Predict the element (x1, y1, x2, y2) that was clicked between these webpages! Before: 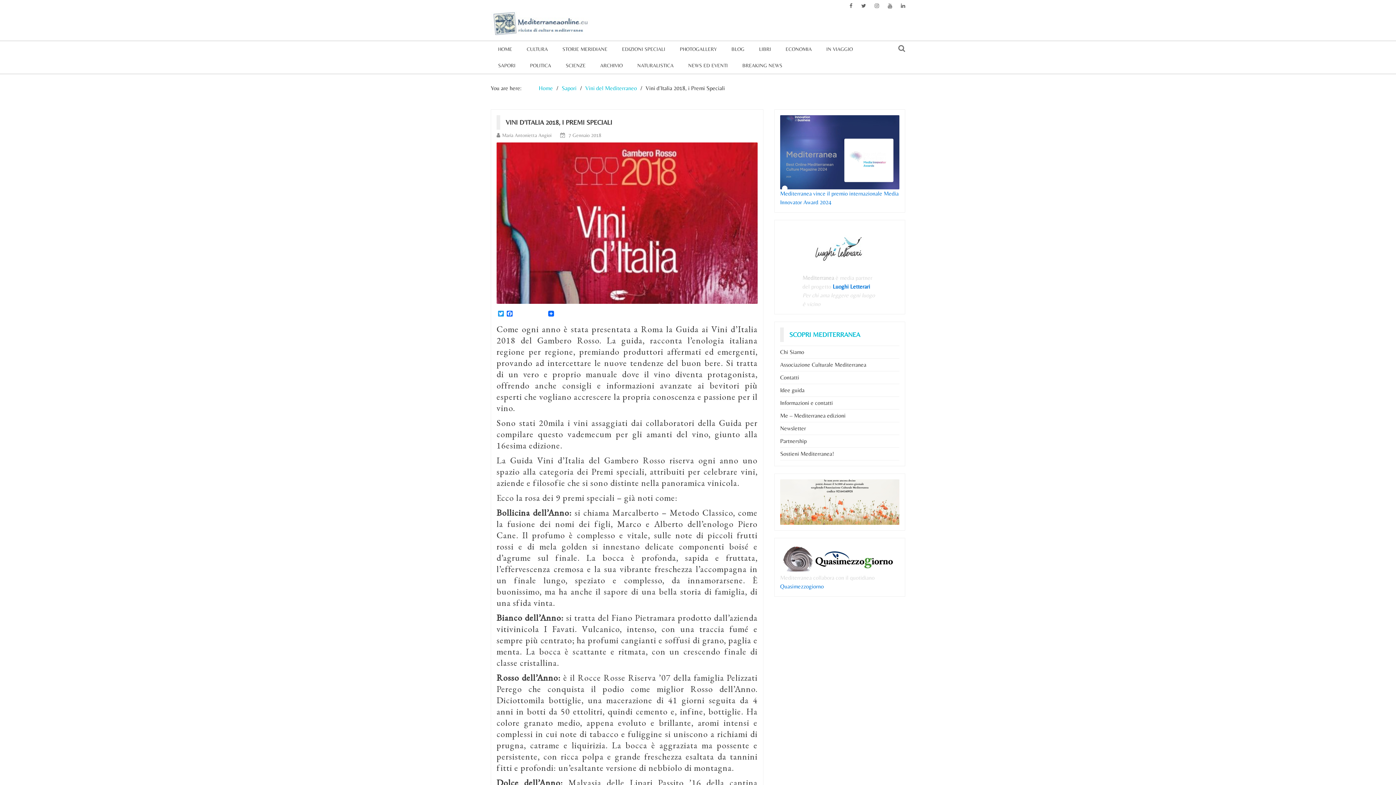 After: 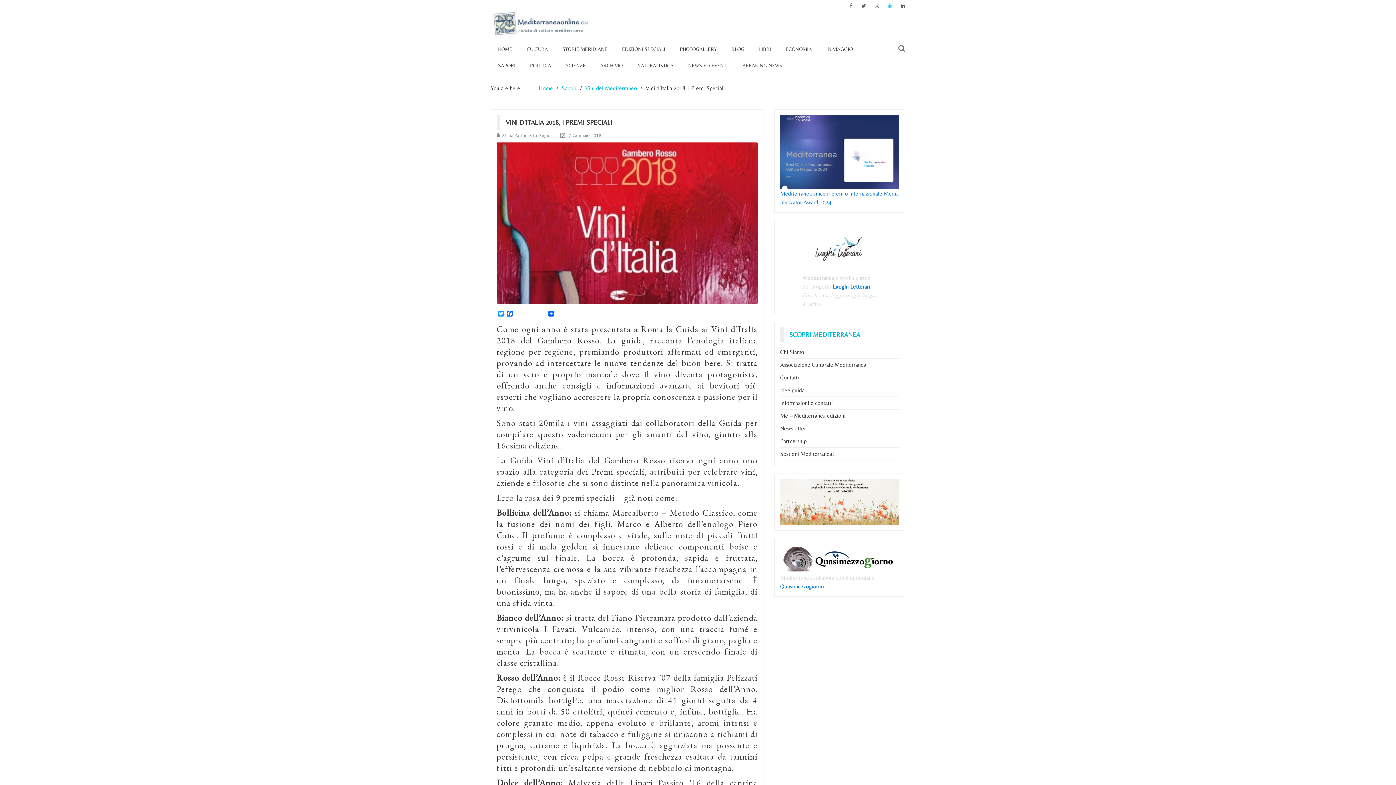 Action: bbox: (888, 2, 892, 8)